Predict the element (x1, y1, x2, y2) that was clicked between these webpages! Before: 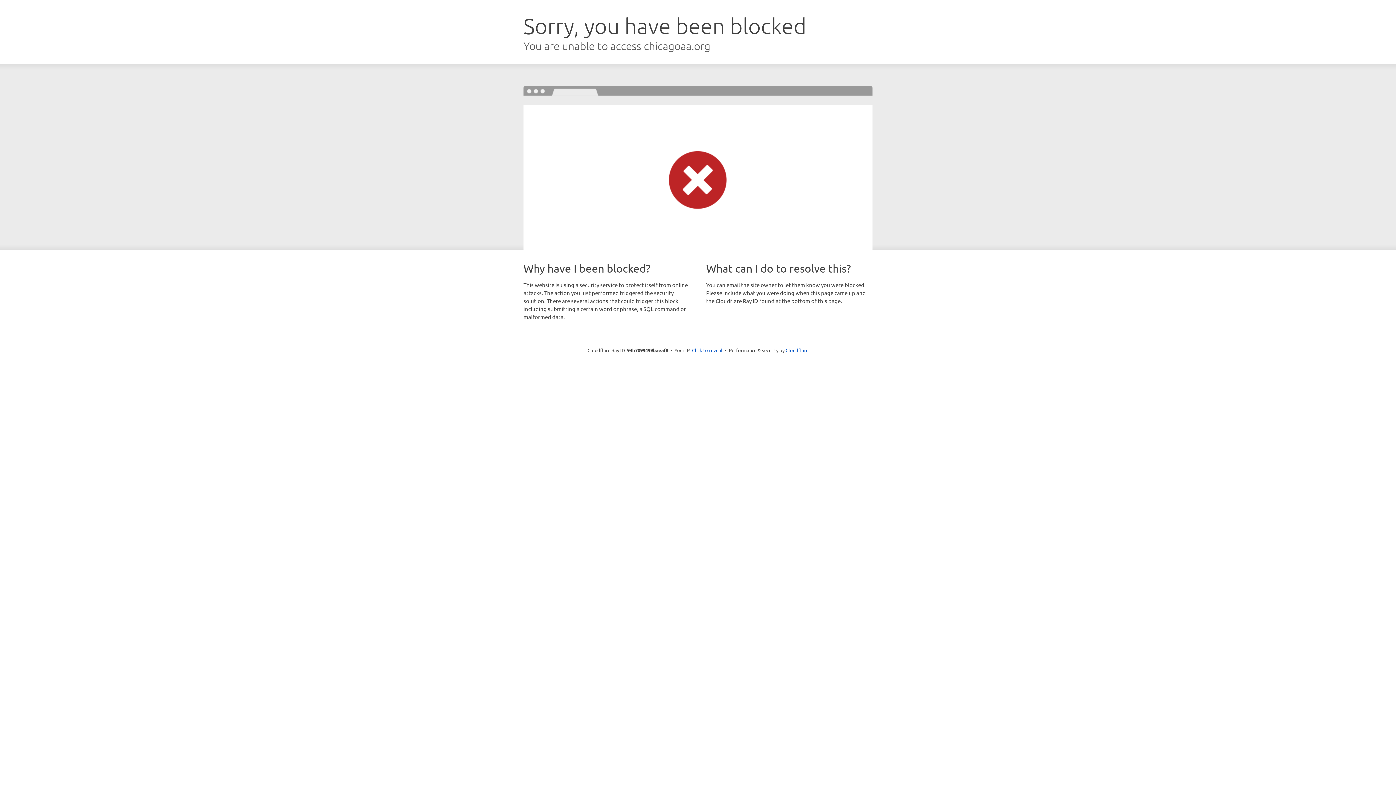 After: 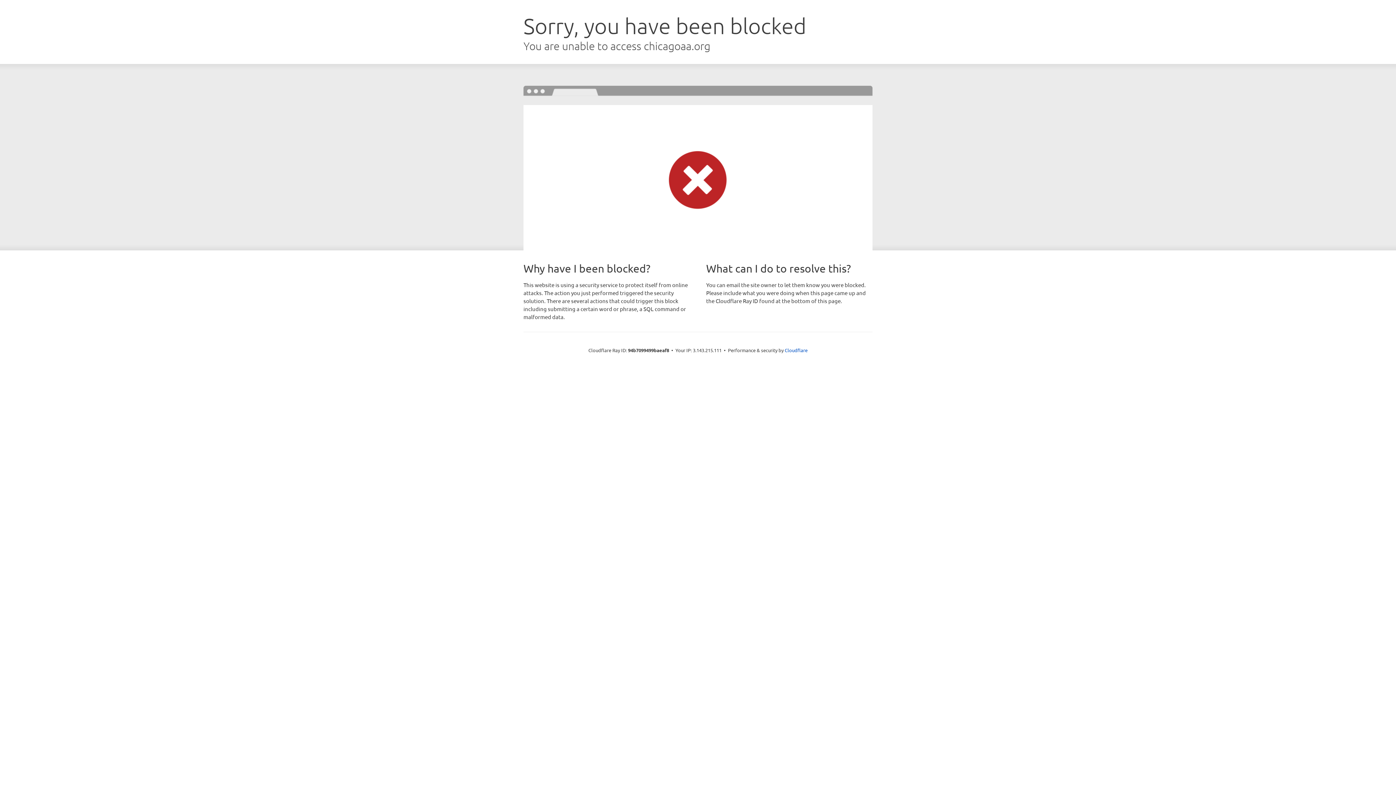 Action: bbox: (692, 346, 722, 353) label: Click to reveal